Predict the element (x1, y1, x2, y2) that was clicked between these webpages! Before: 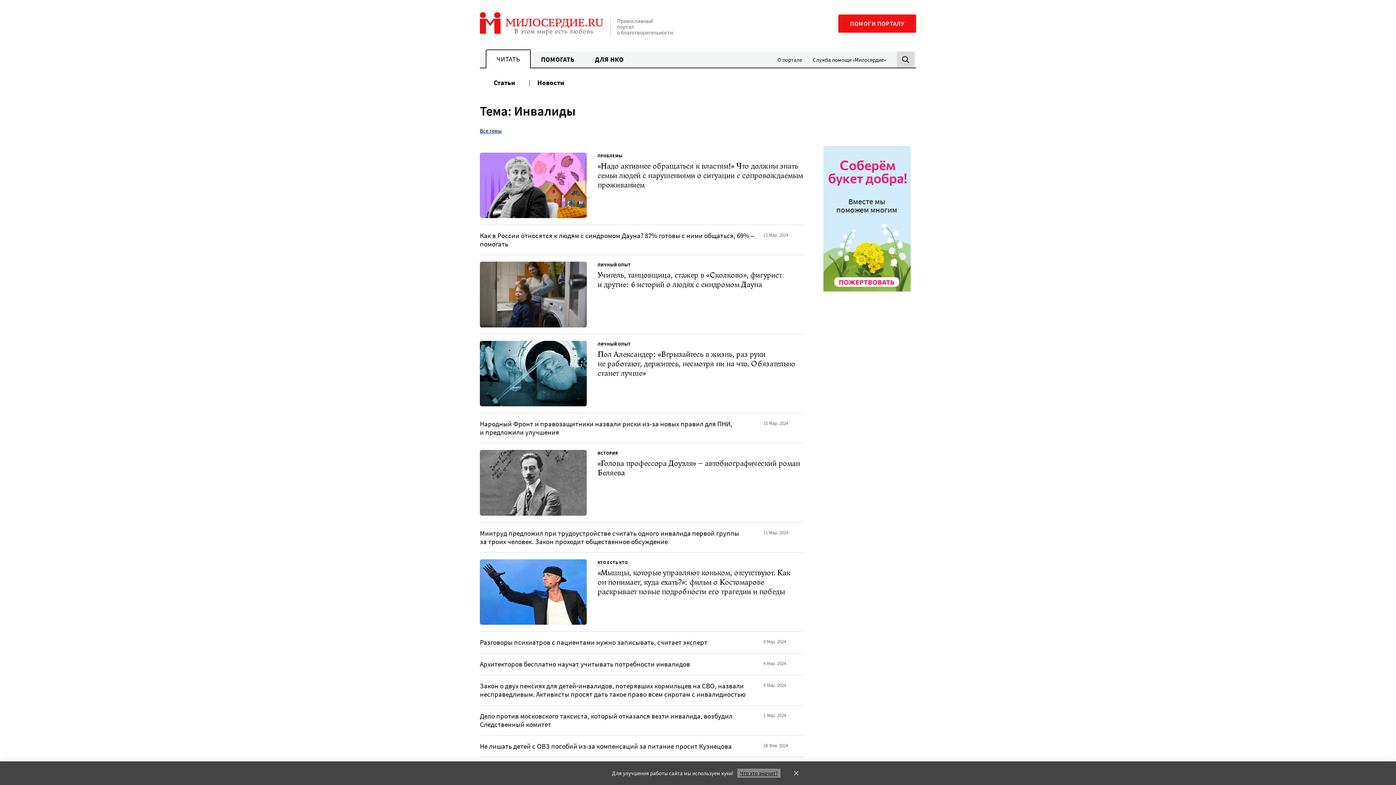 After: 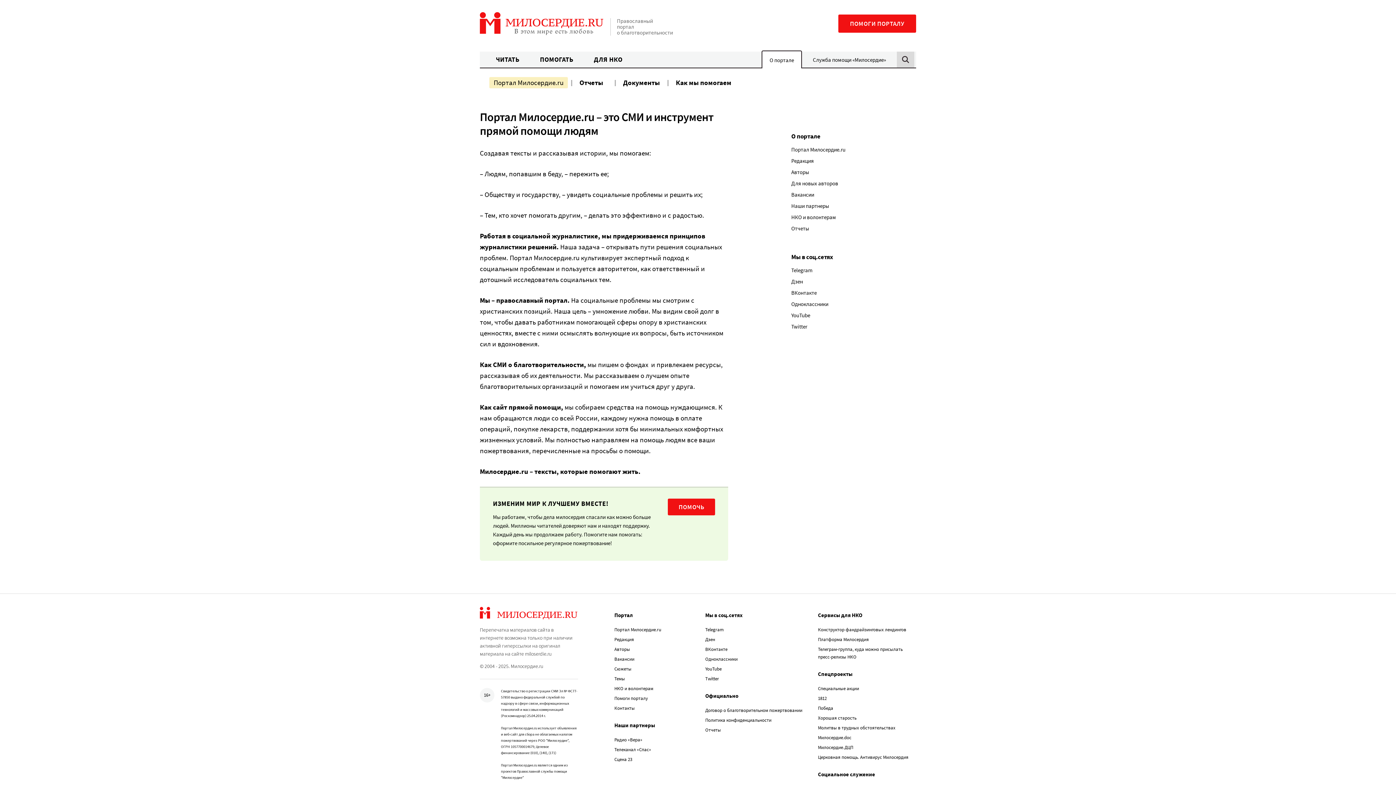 Action: bbox: (777, 56, 802, 63) label: О портале